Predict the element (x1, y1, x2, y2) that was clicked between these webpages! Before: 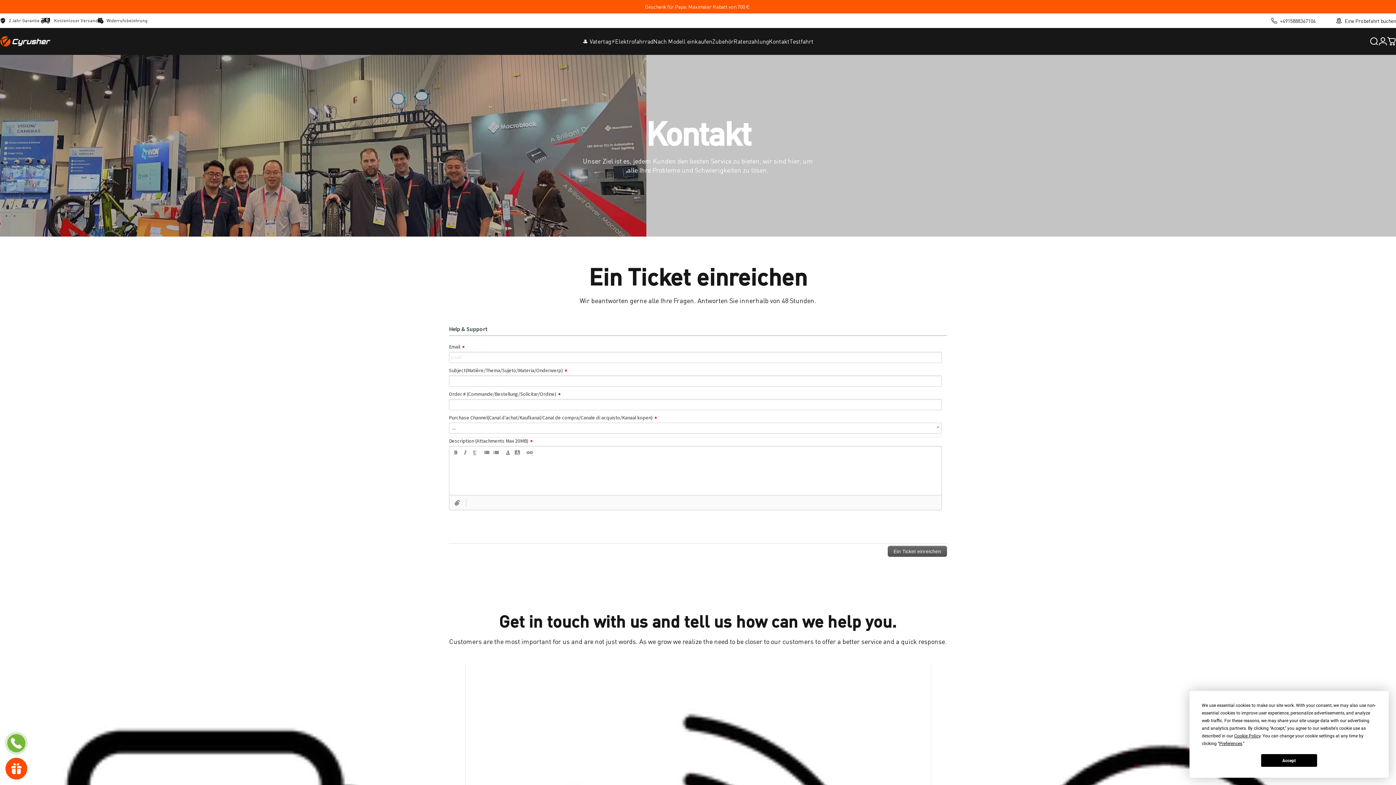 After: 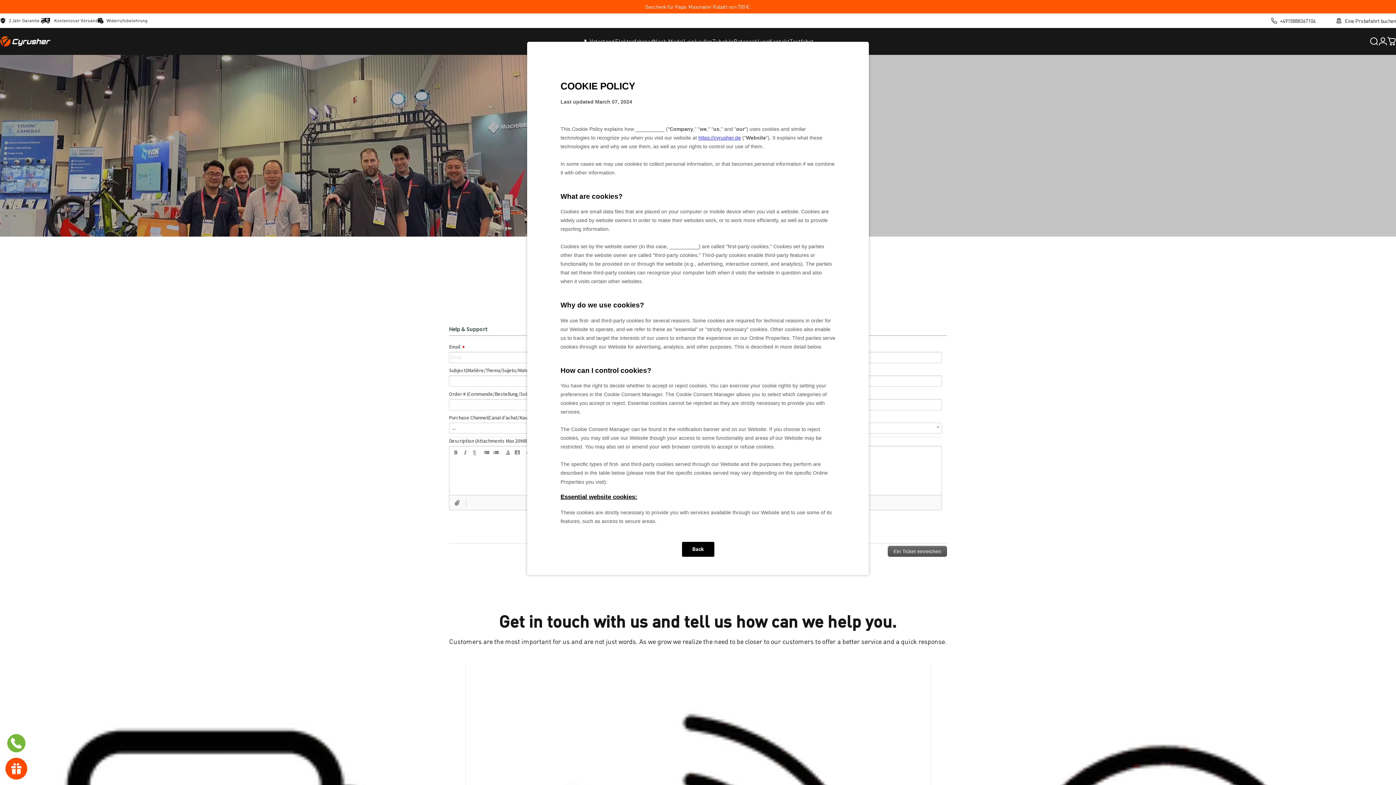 Action: bbox: (1234, 733, 1260, 738) label: Cookie Policy